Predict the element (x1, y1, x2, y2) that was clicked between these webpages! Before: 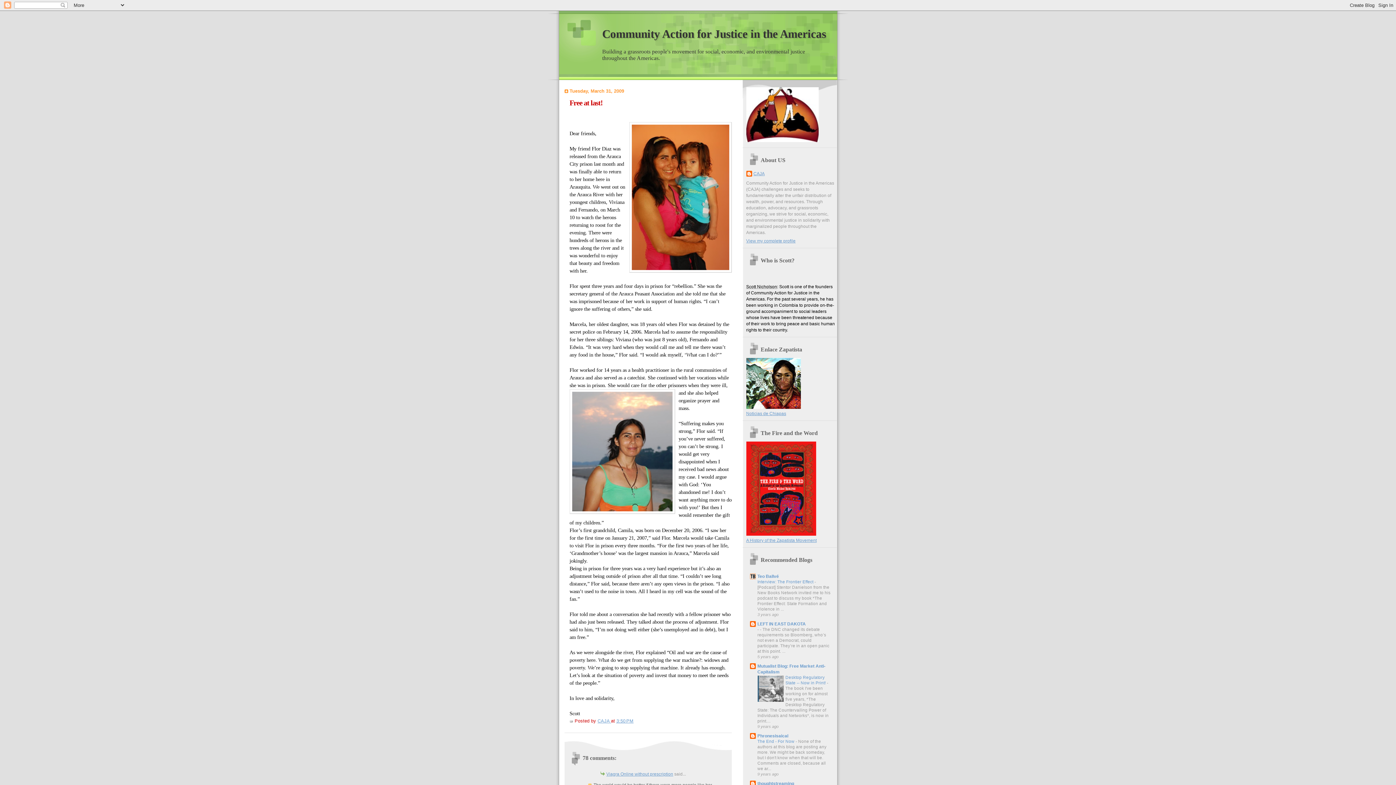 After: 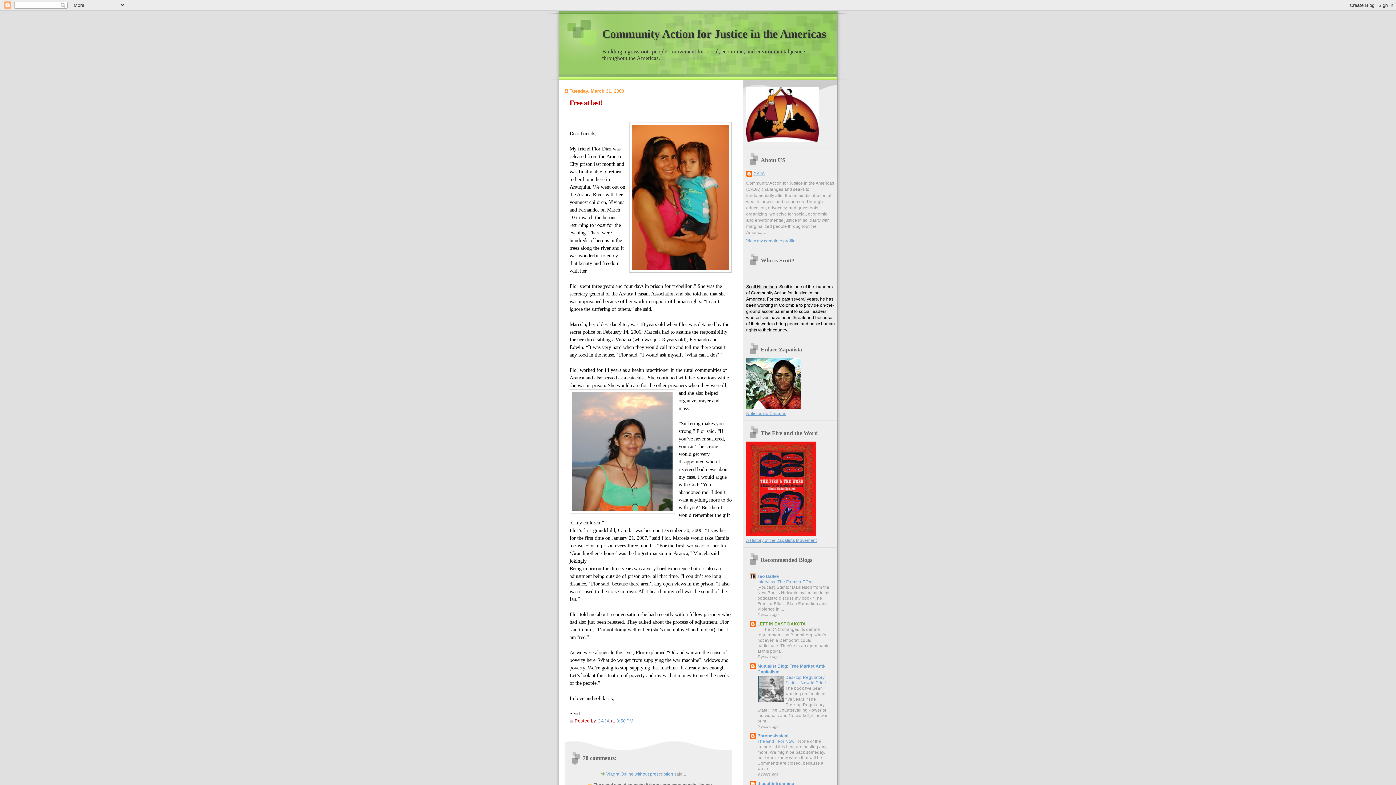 Action: label: LEFT IN EAST DAKOTA bbox: (757, 621, 806, 627)